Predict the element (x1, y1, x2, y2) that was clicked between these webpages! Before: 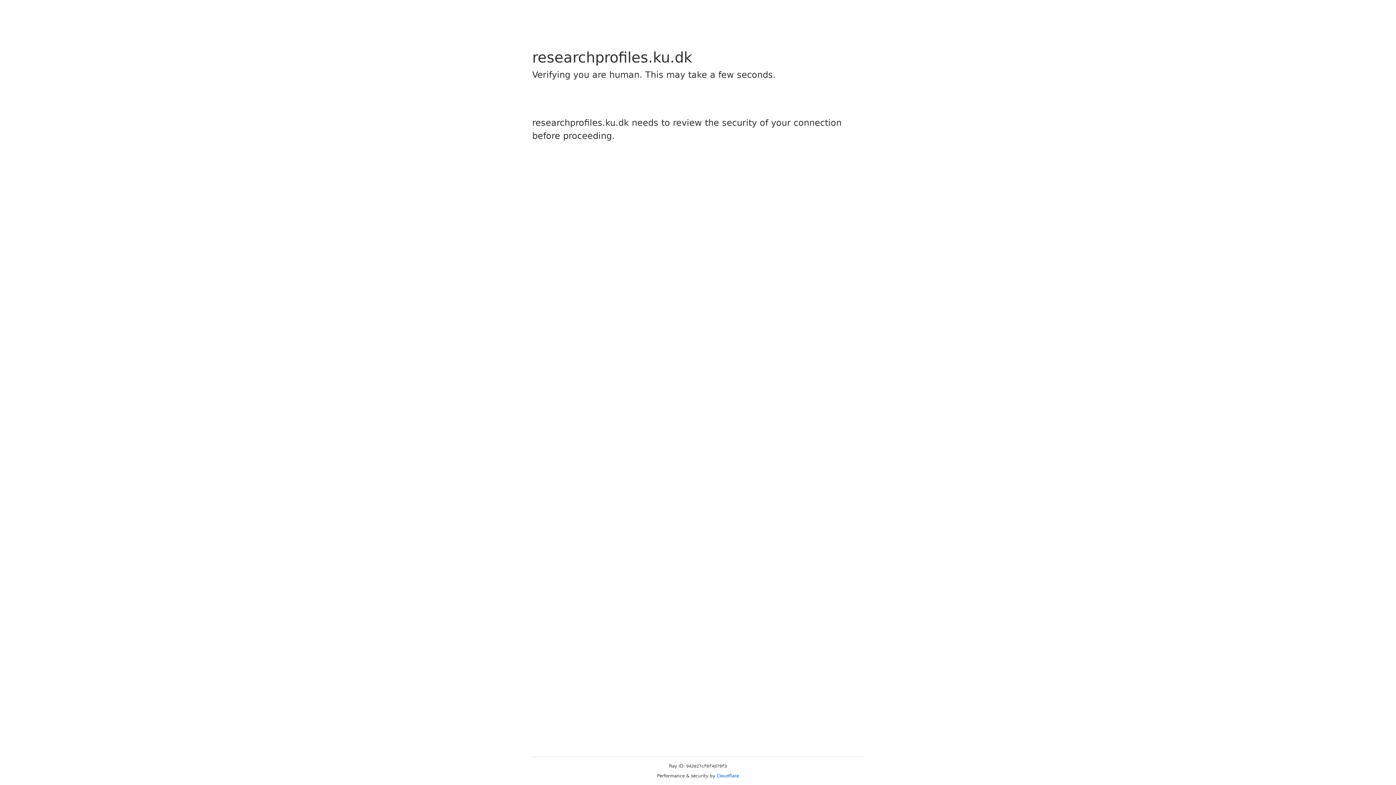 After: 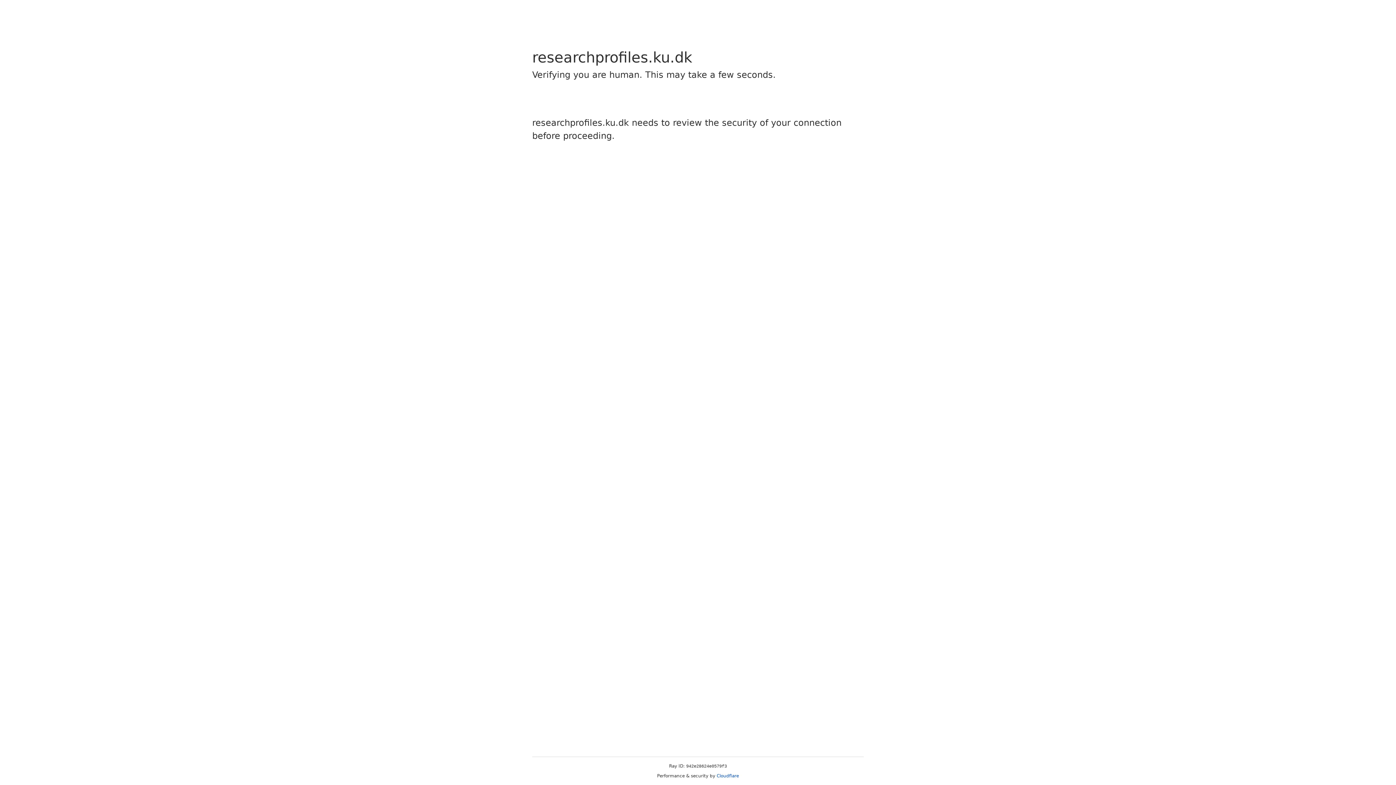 Action: label: Cloudflare bbox: (716, 773, 739, 778)